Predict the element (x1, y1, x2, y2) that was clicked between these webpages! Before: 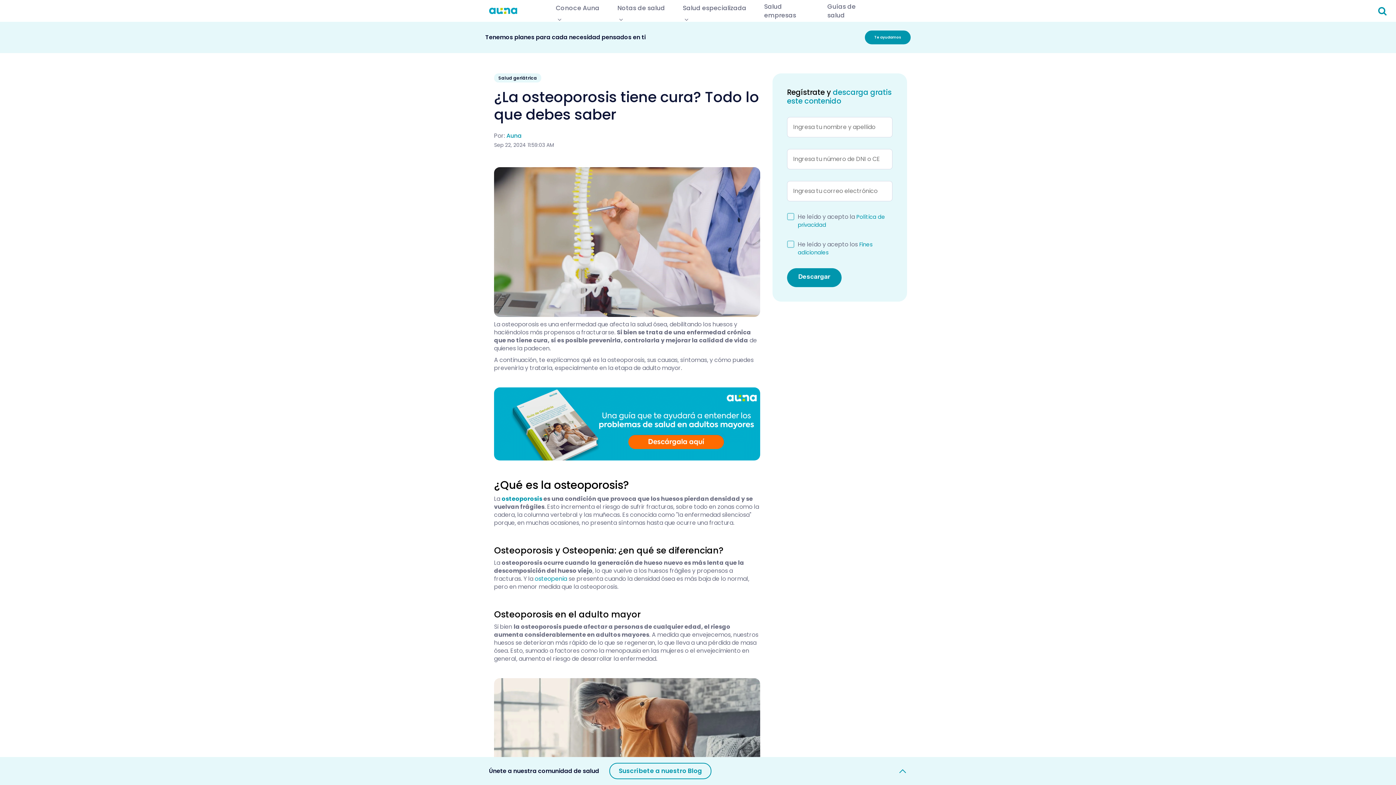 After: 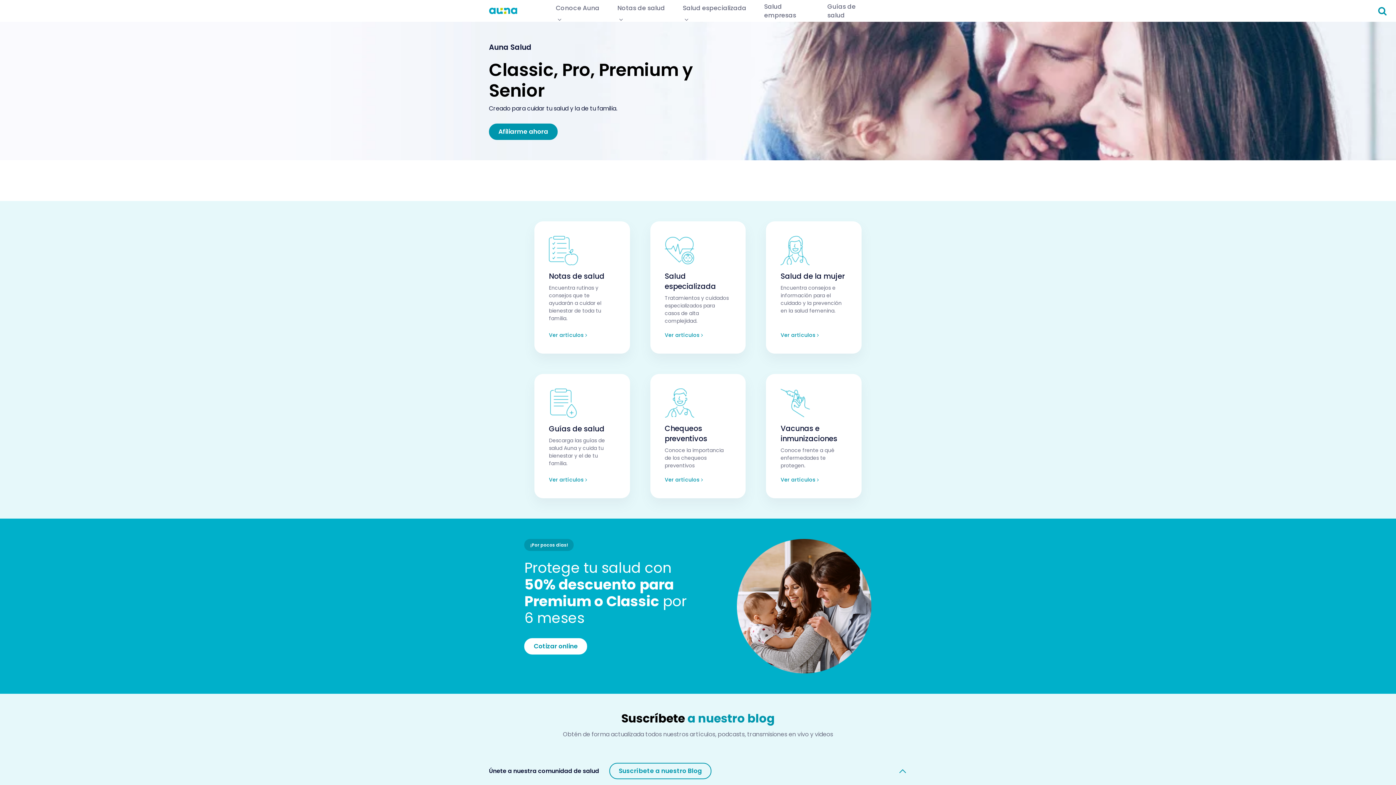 Action: bbox: (489, 6, 527, 15)